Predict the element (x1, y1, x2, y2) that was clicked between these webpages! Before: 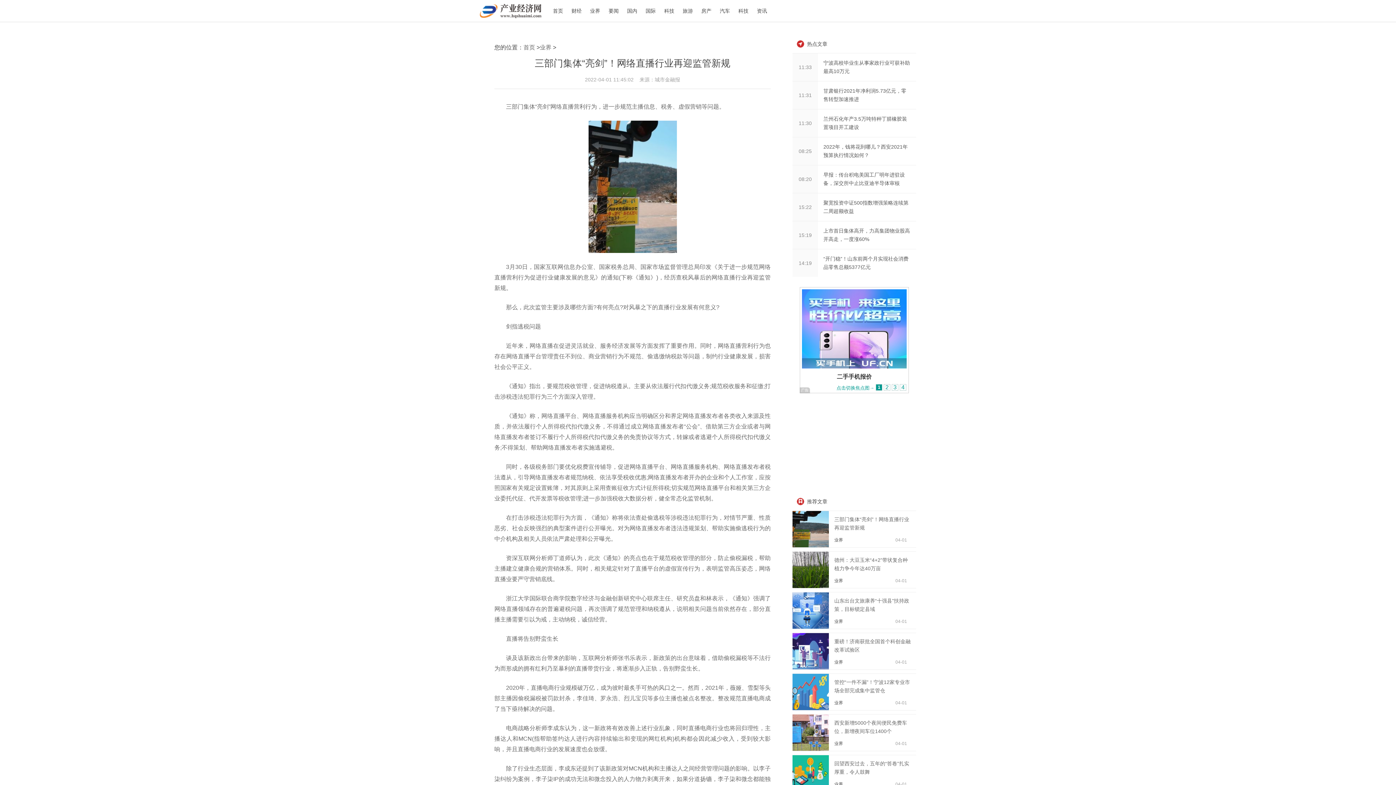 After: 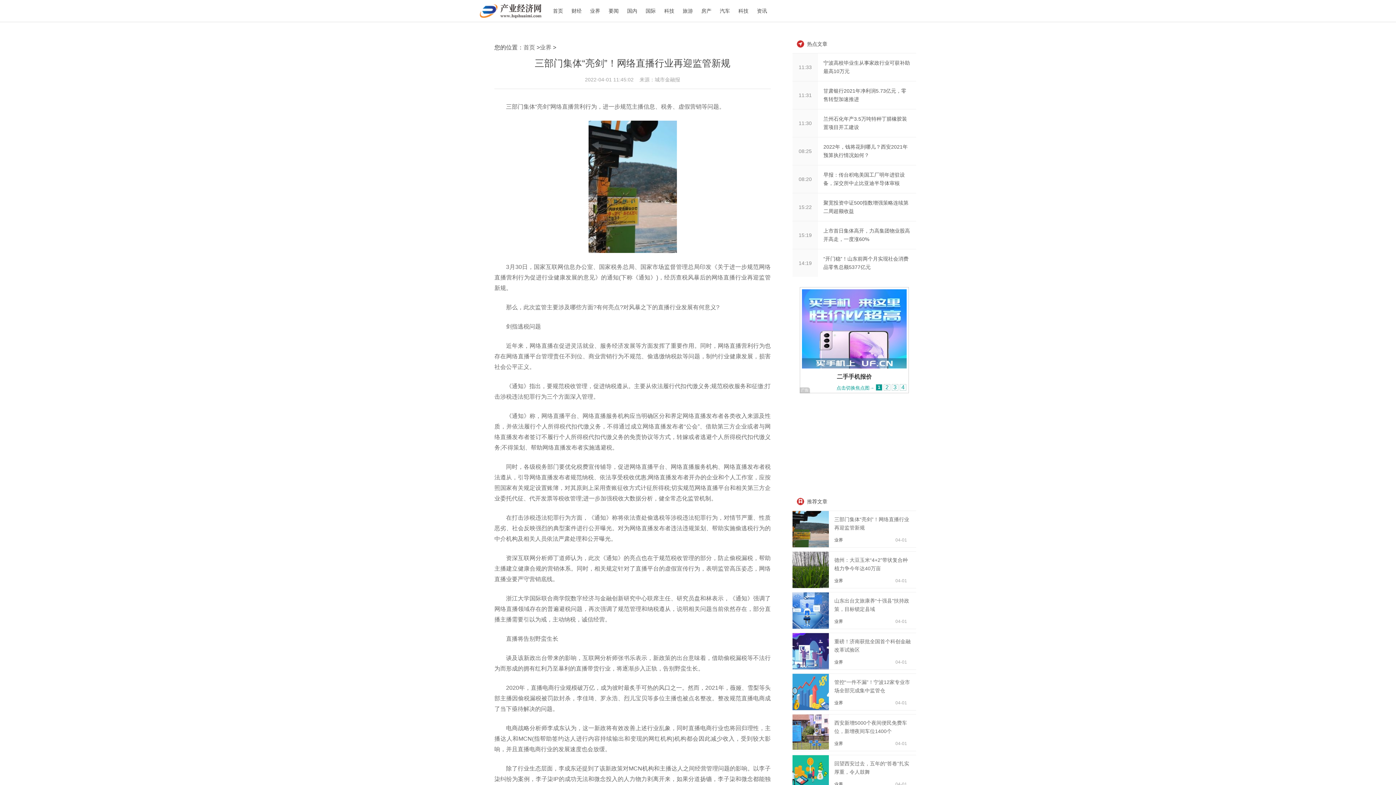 Action: bbox: (792, 746, 831, 752)